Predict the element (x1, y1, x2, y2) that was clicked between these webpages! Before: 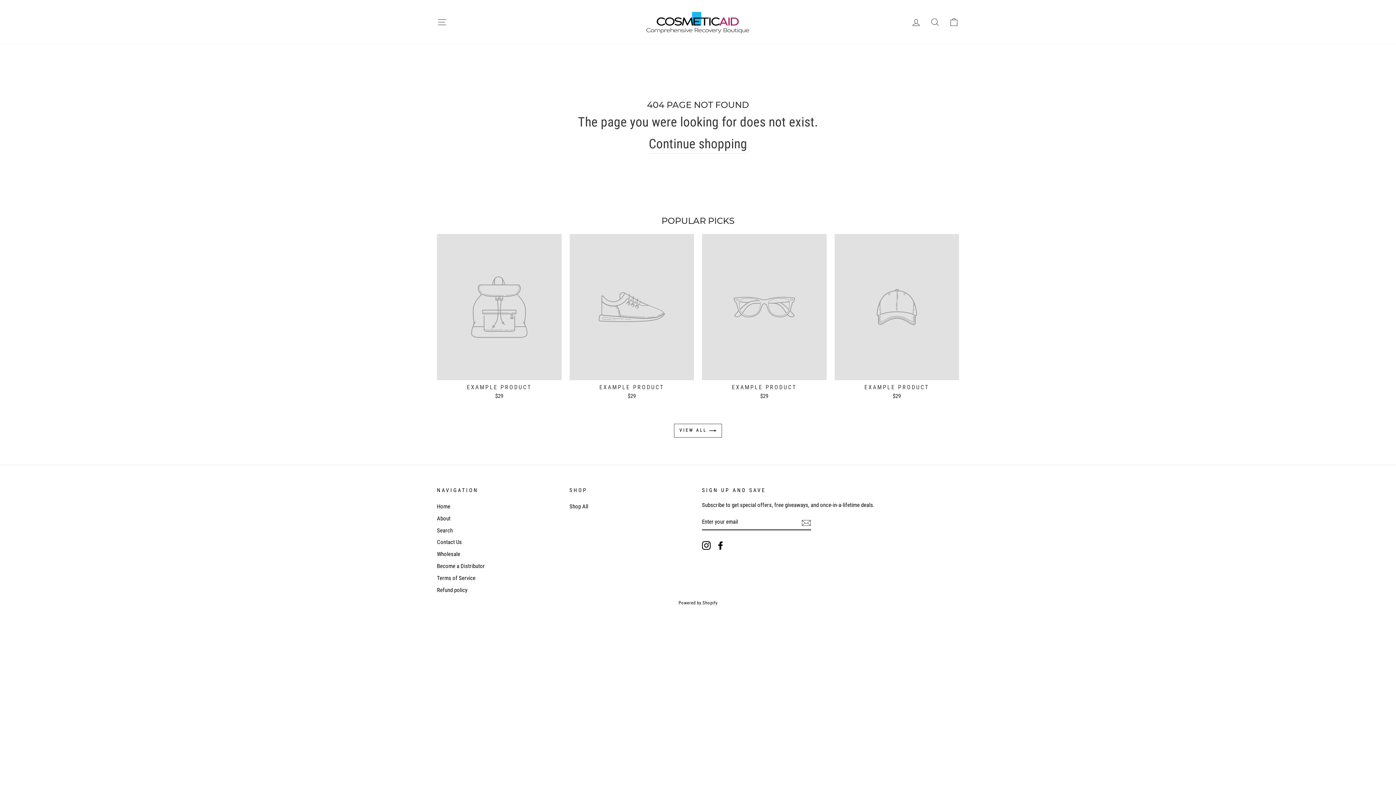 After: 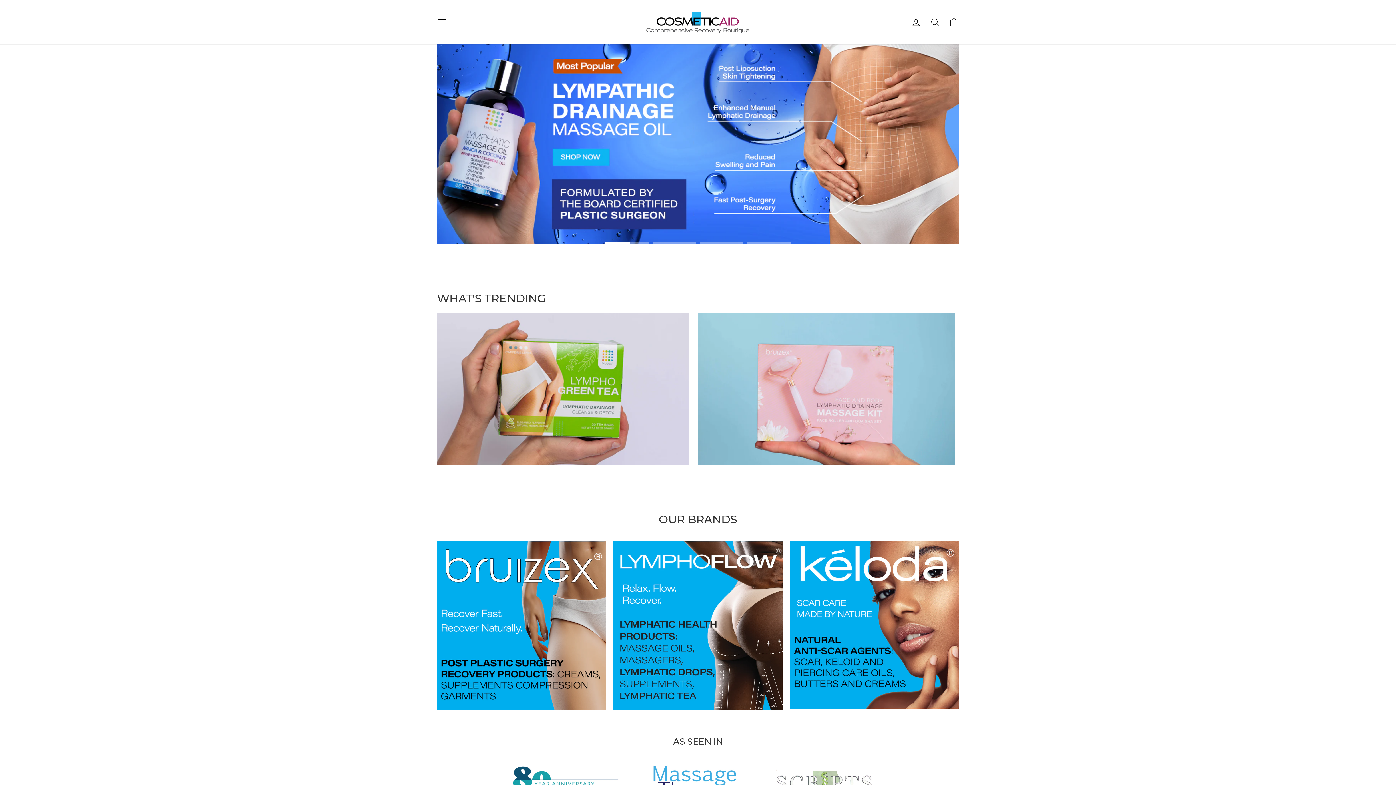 Action: bbox: (648, 134, 747, 153) label: Continue shopping